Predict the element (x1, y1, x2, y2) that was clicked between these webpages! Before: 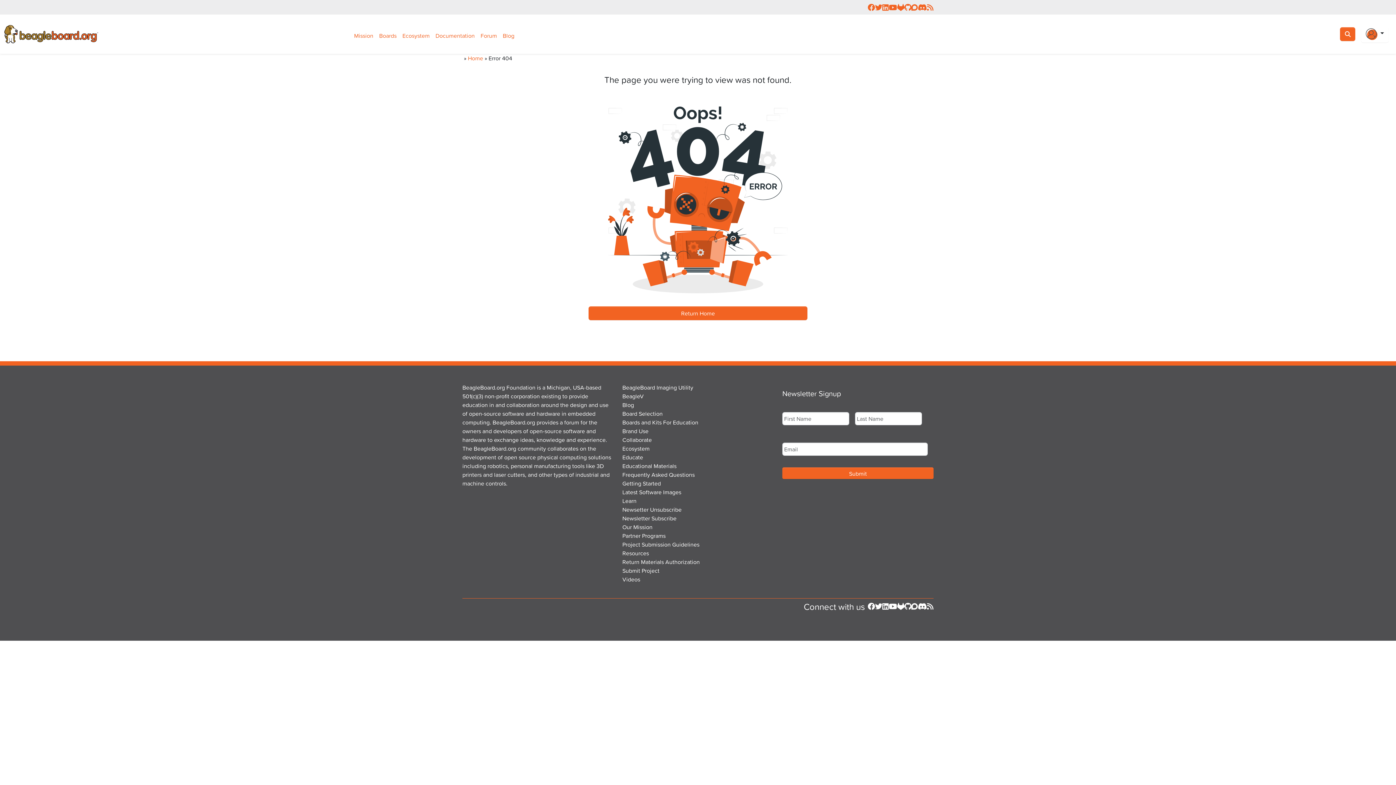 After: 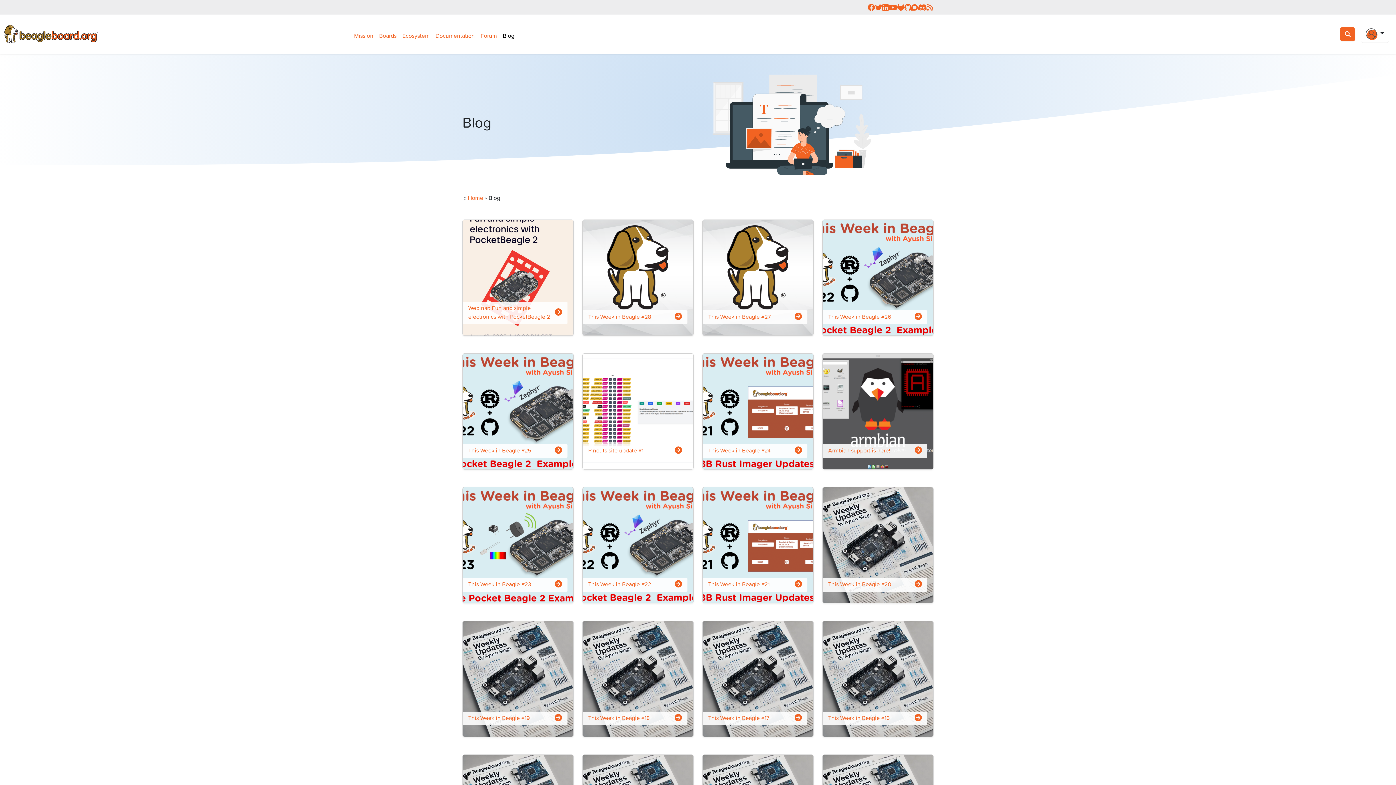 Action: label: Blog bbox: (500, 28, 517, 42)